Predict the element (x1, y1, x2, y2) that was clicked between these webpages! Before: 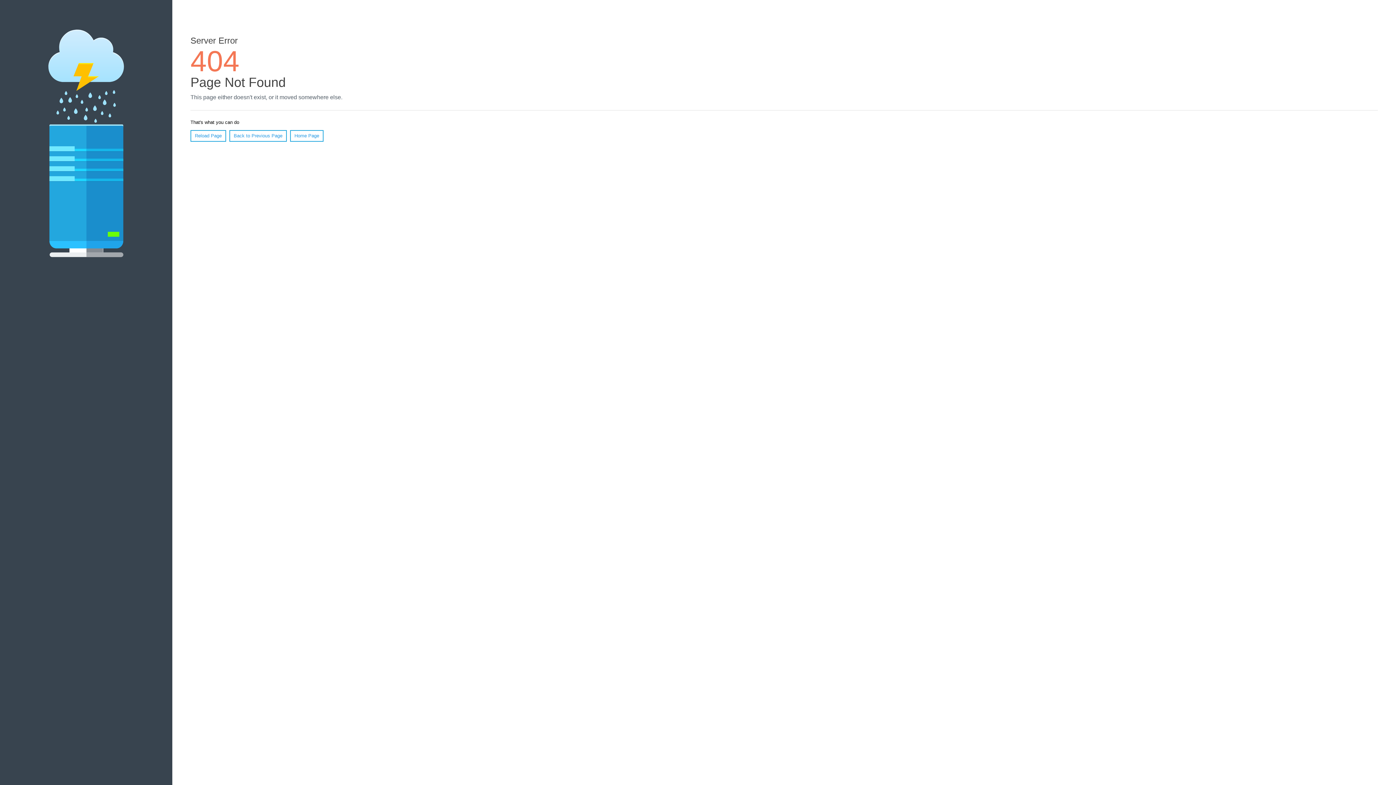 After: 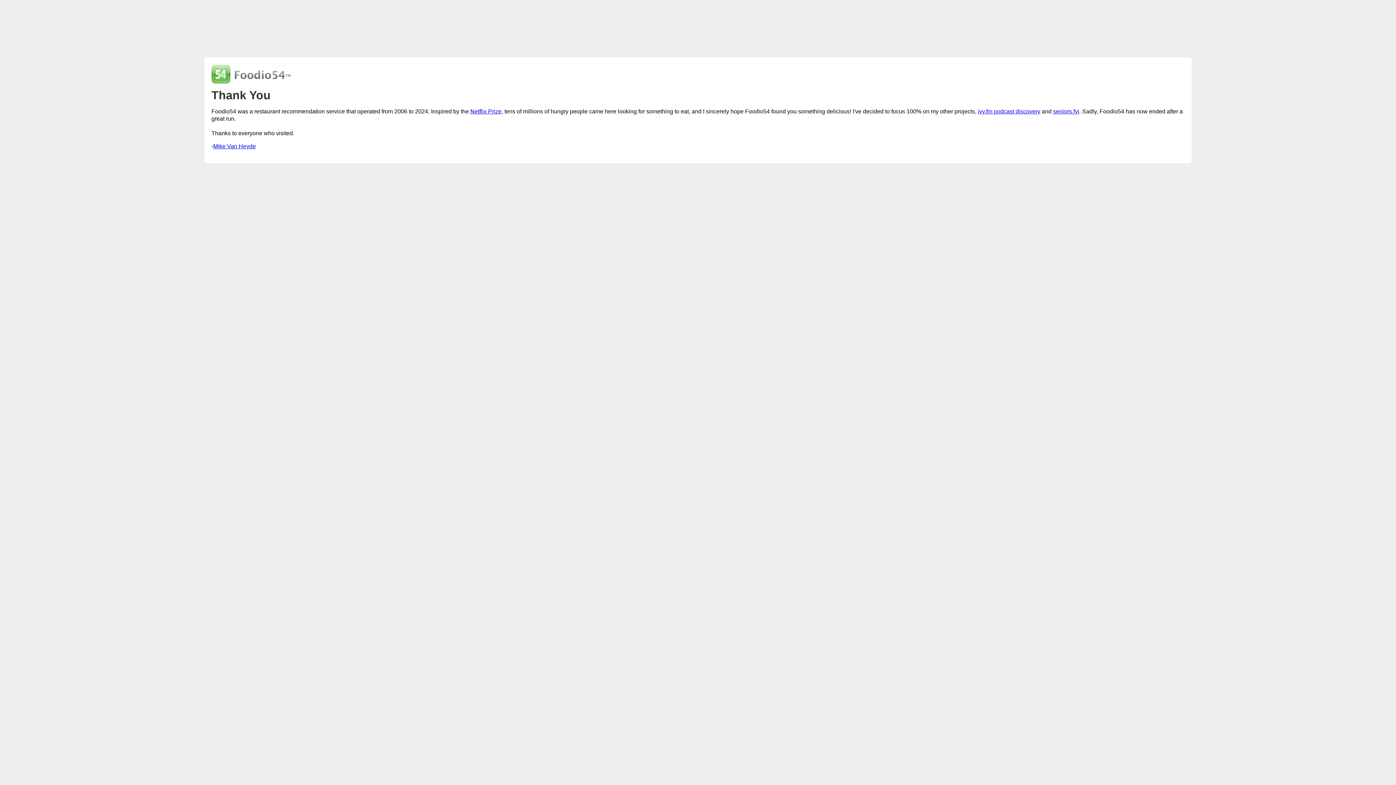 Action: label: Home Page bbox: (290, 130, 323, 141)